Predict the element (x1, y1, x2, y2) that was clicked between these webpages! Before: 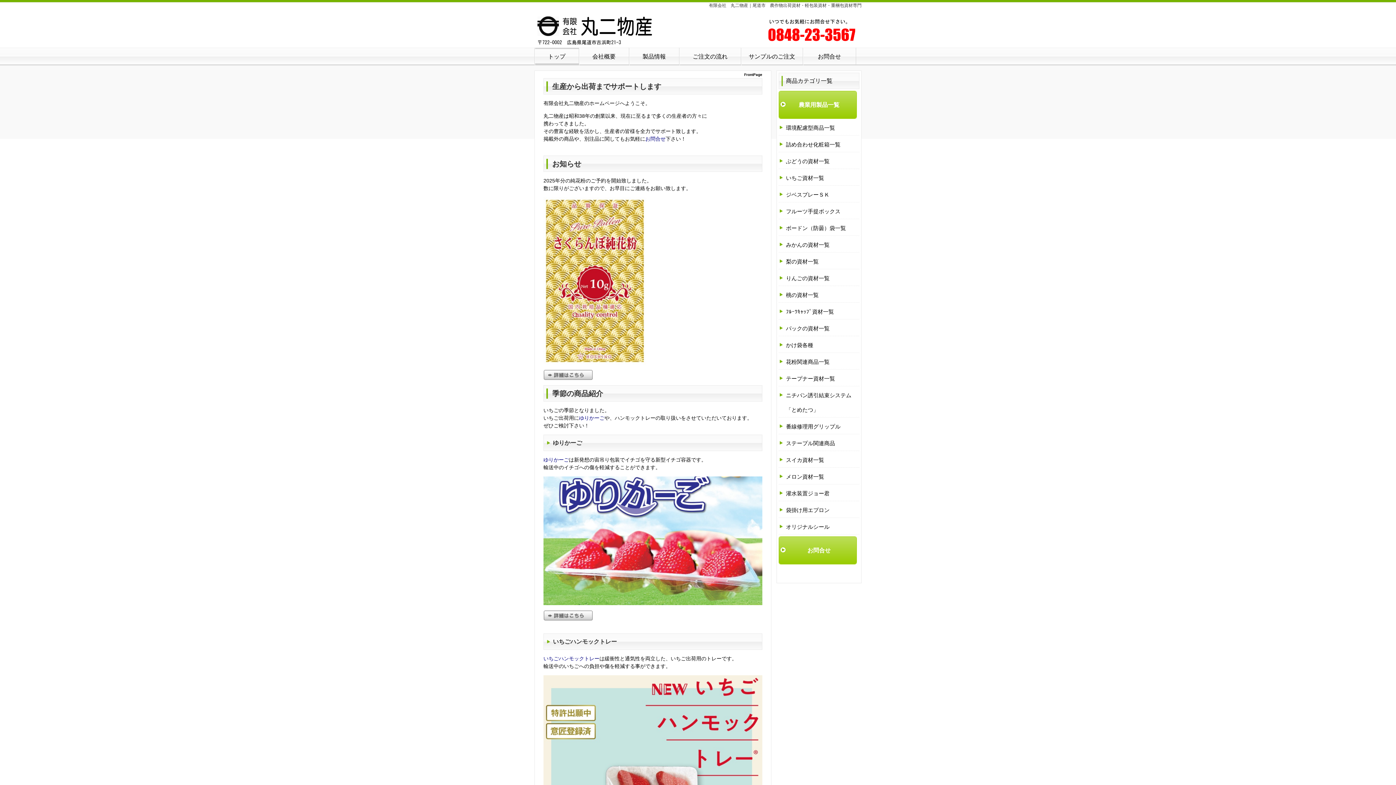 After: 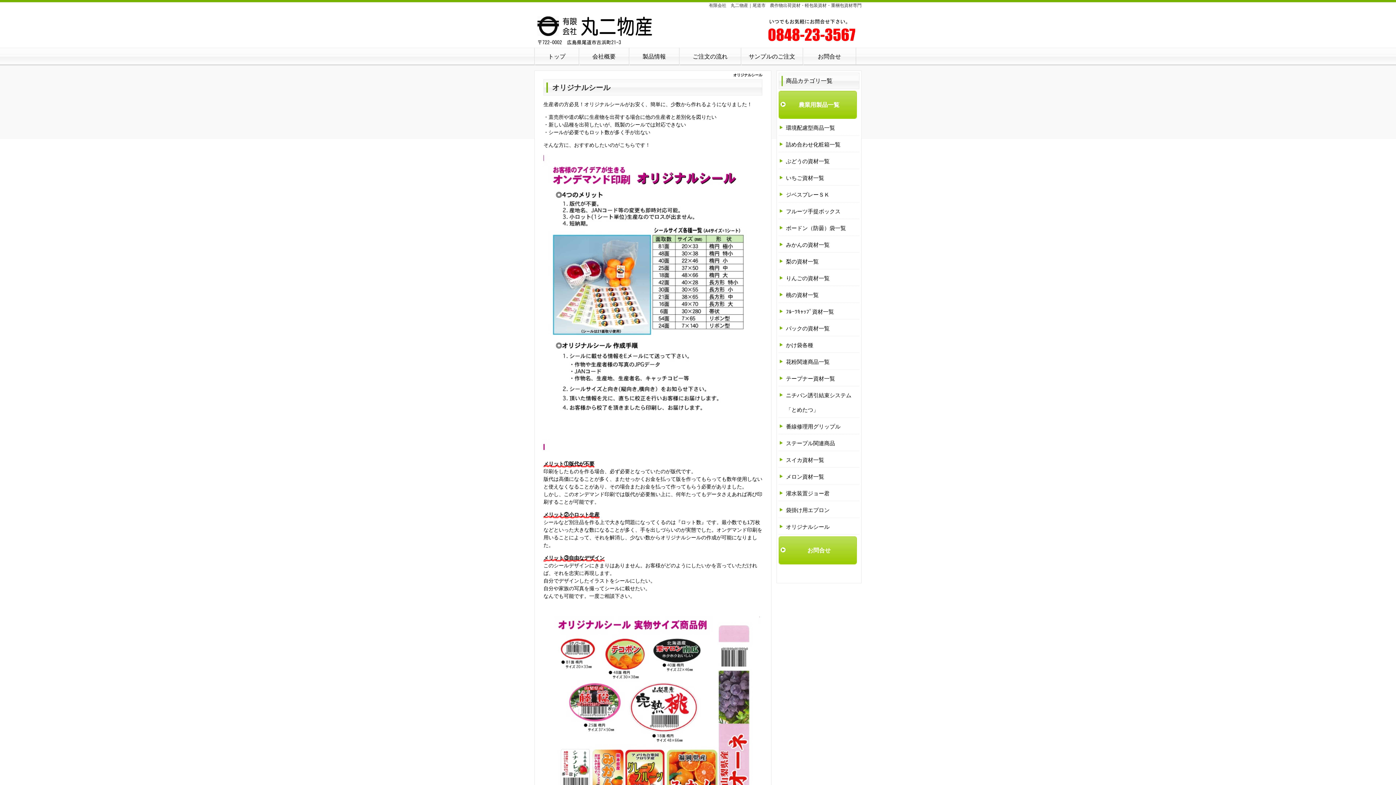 Action: bbox: (778, 519, 859, 534) label: オリジナルシール